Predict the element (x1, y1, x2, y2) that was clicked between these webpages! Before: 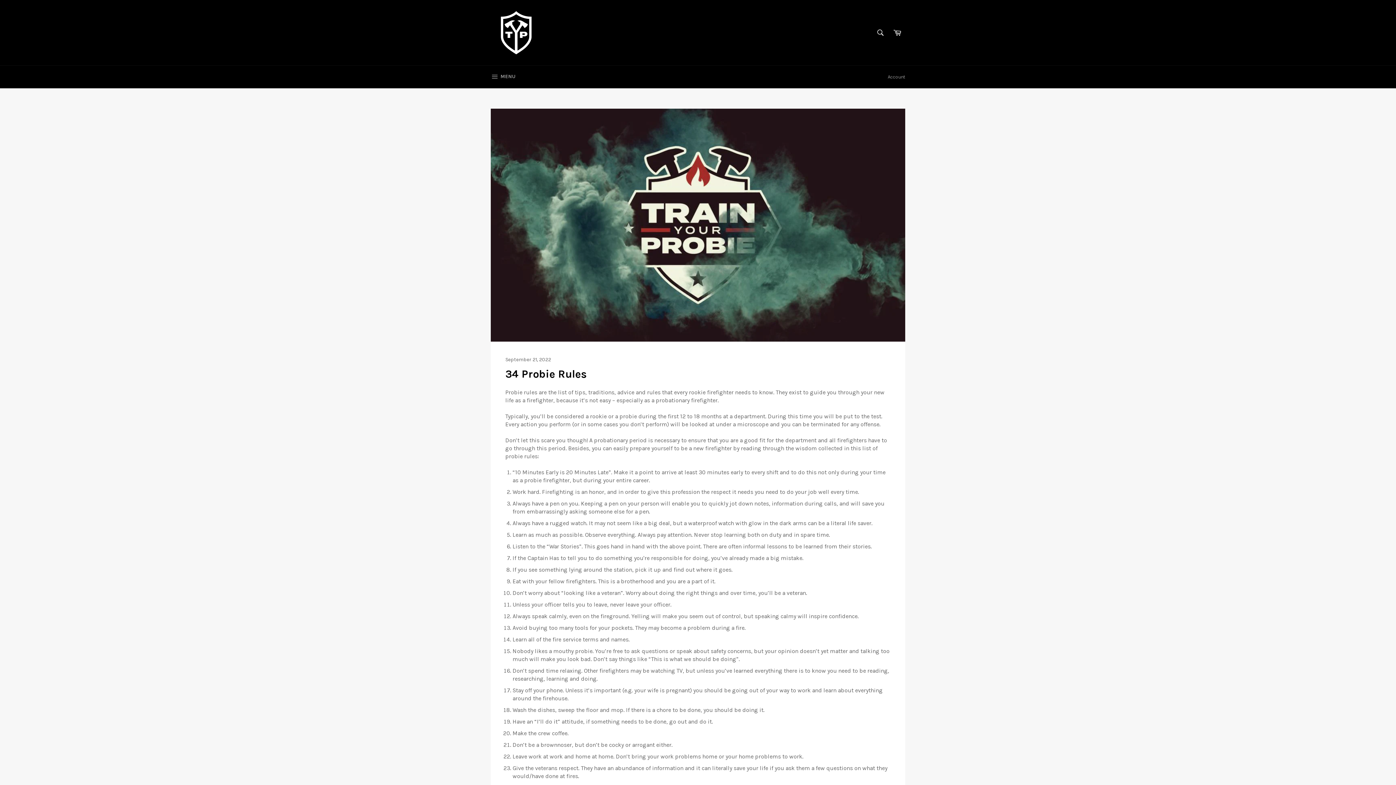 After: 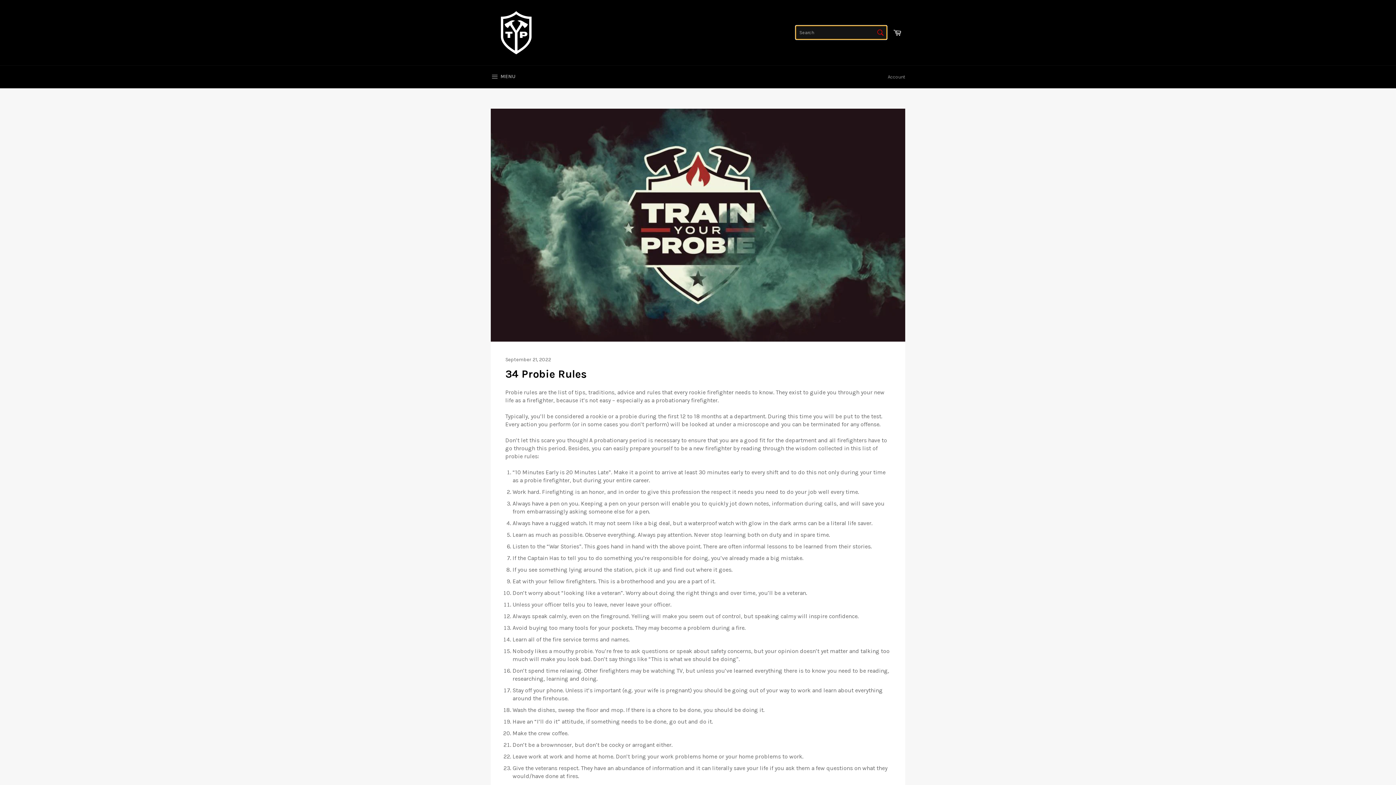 Action: bbox: (873, 25, 888, 40) label: Search